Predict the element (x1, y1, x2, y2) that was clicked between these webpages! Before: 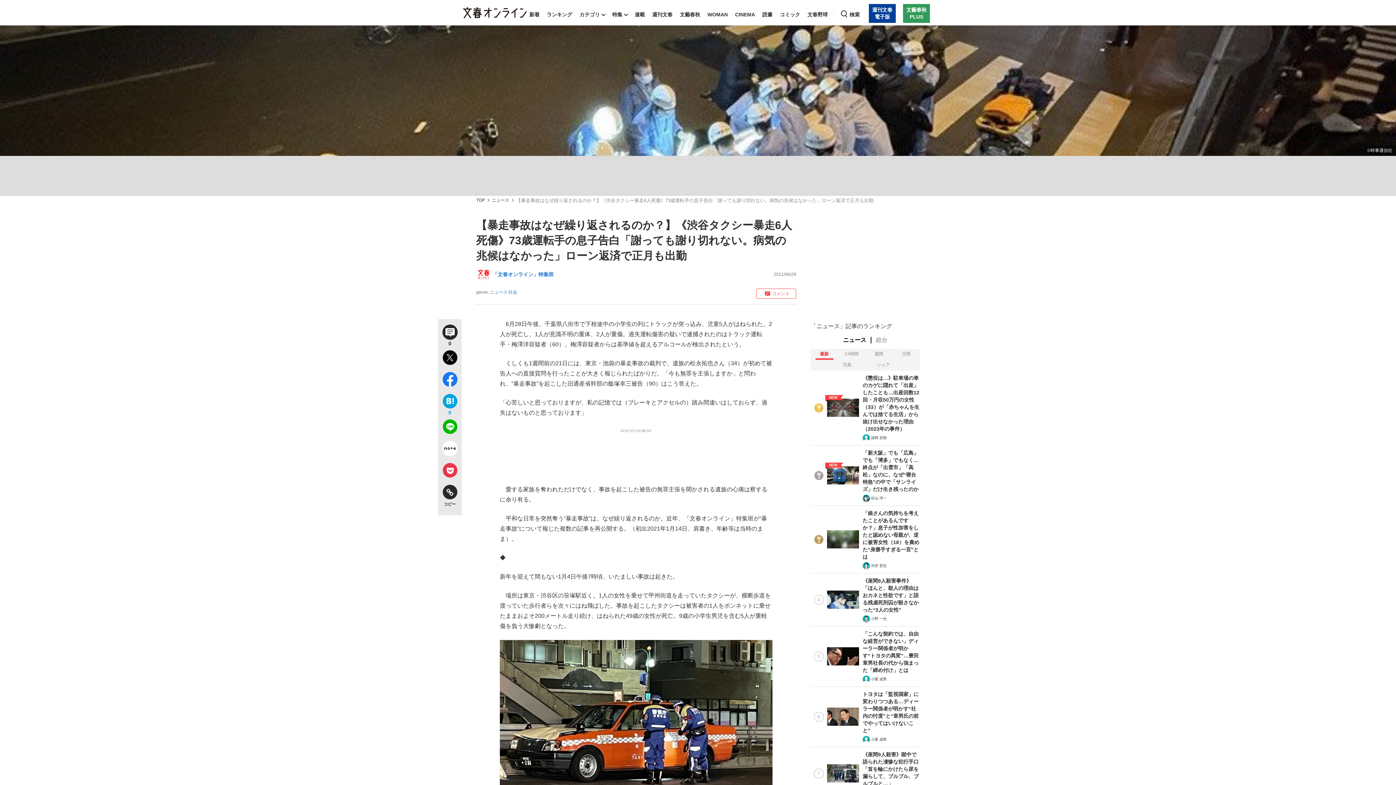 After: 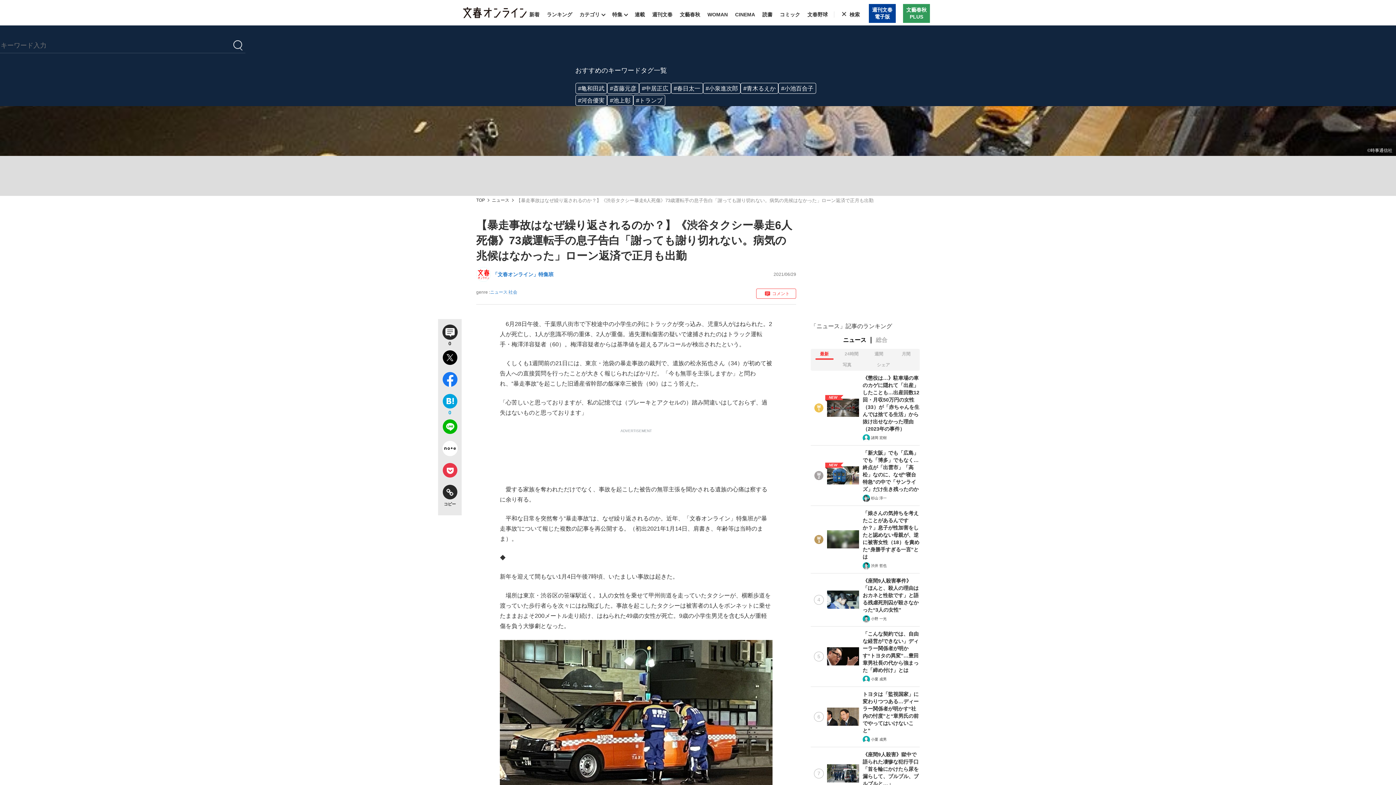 Action: label: 検索 bbox: (838, 3, 861, 25)